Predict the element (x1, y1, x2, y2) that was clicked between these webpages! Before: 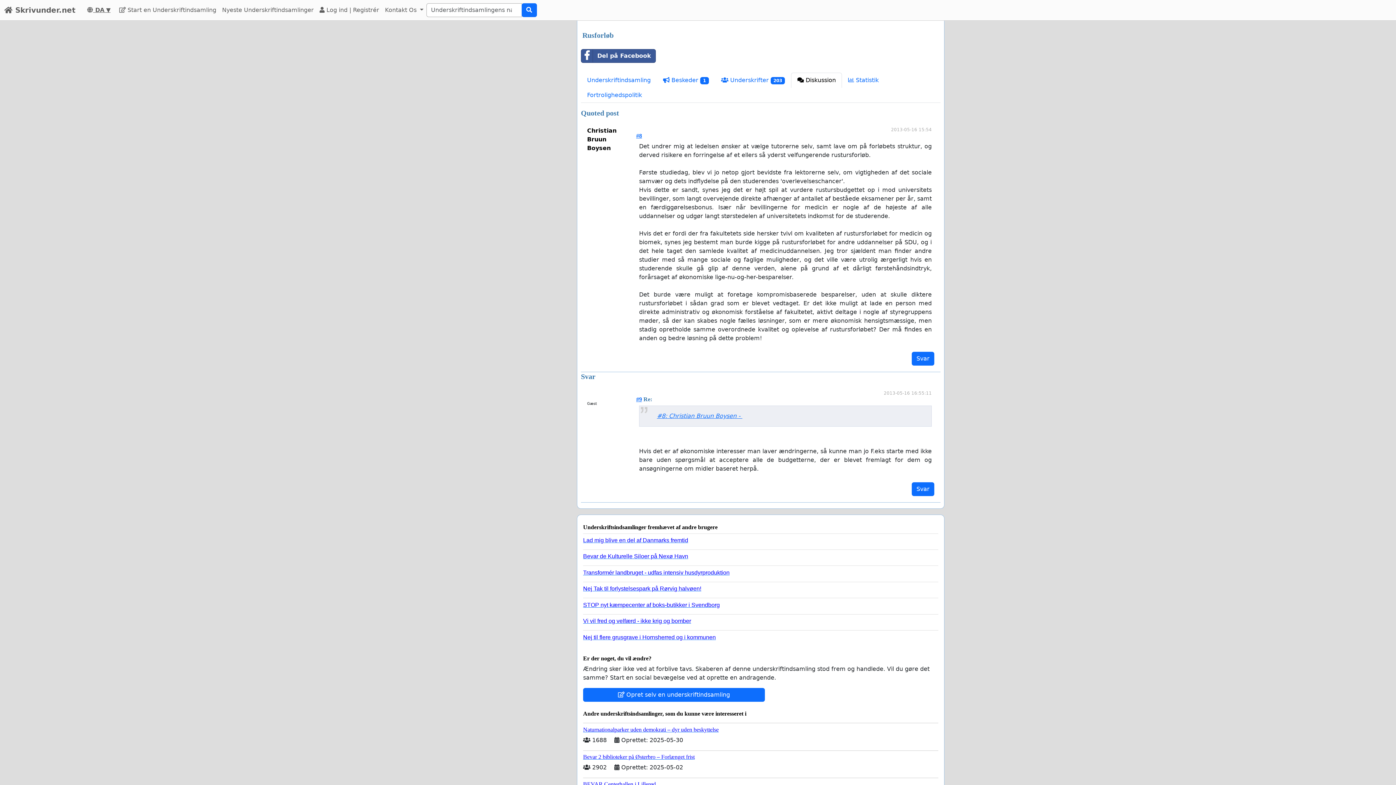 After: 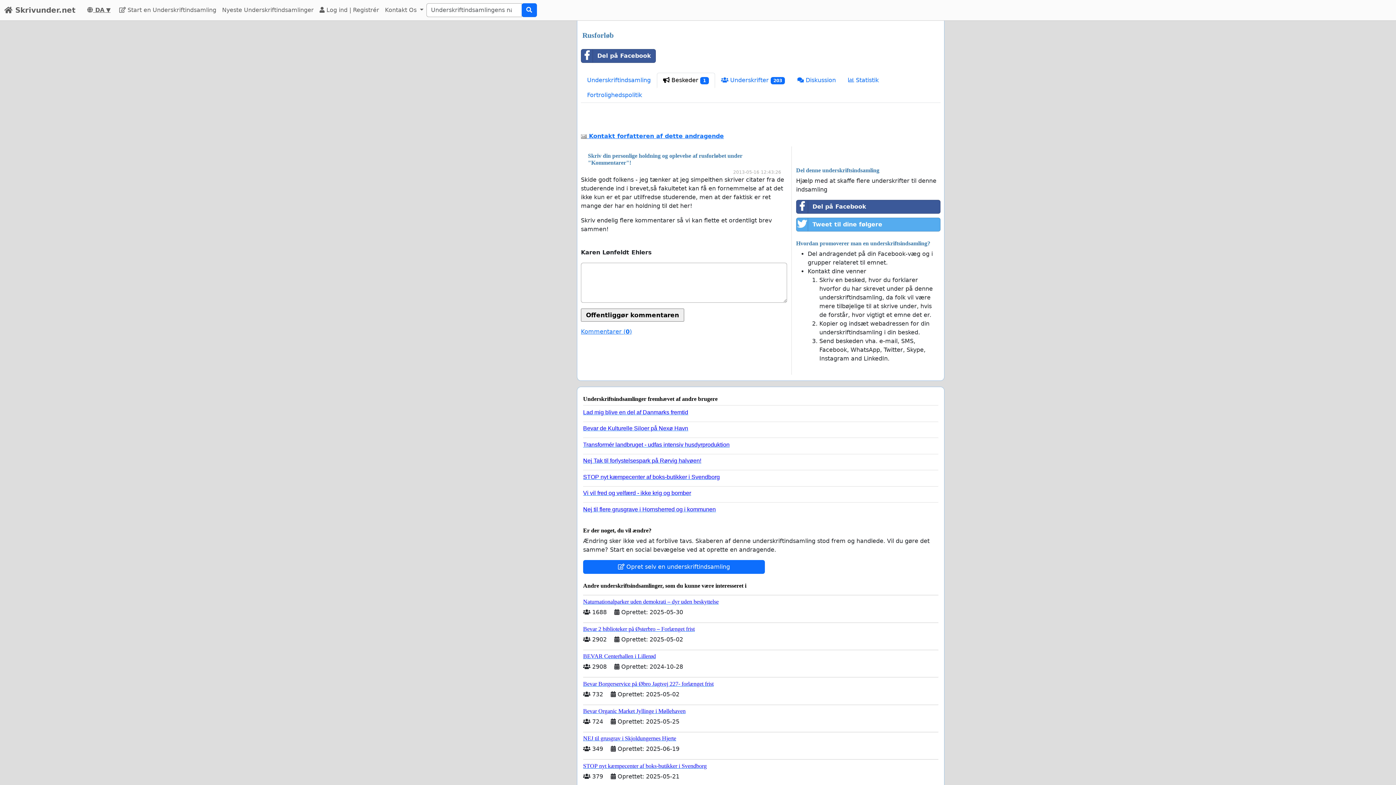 Action: label:  Beskeder 1 bbox: (657, 72, 715, 88)